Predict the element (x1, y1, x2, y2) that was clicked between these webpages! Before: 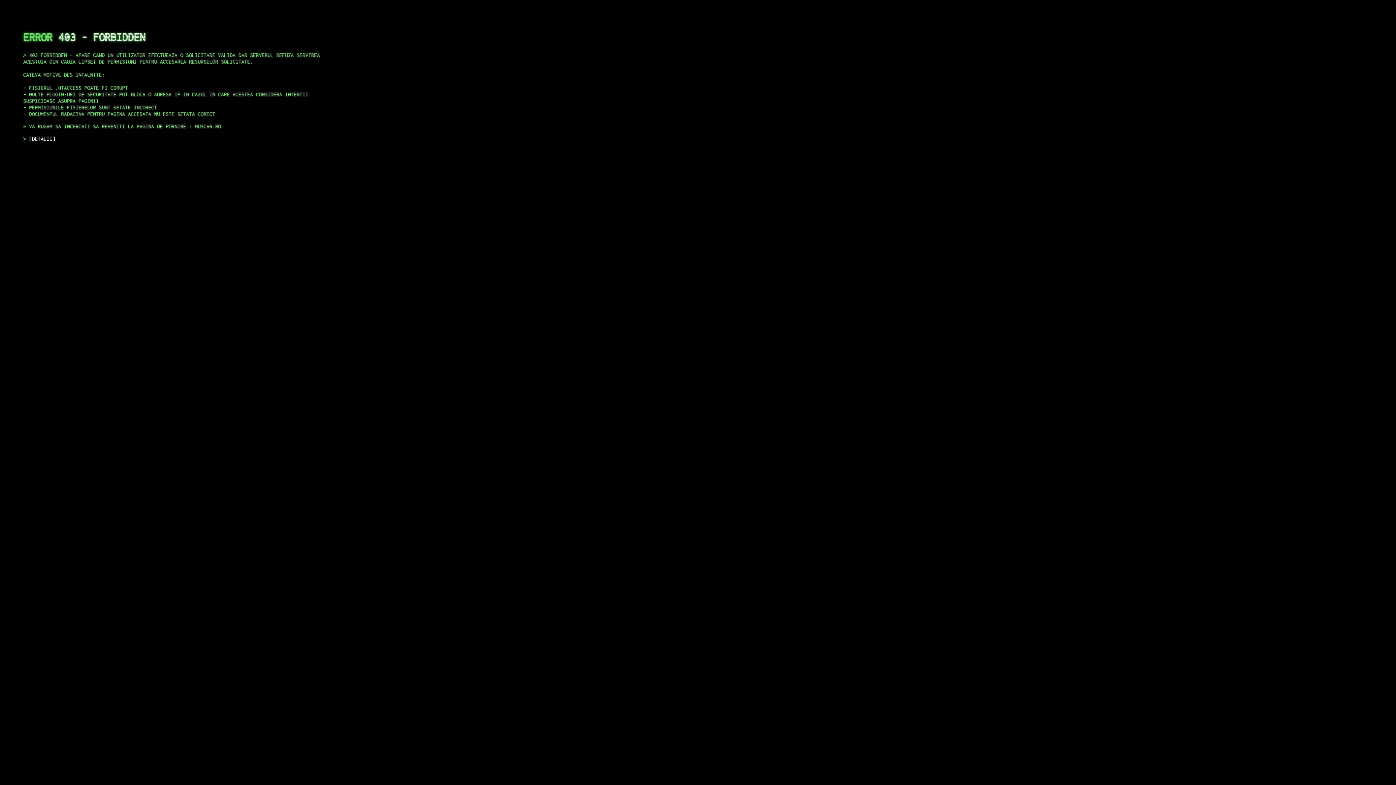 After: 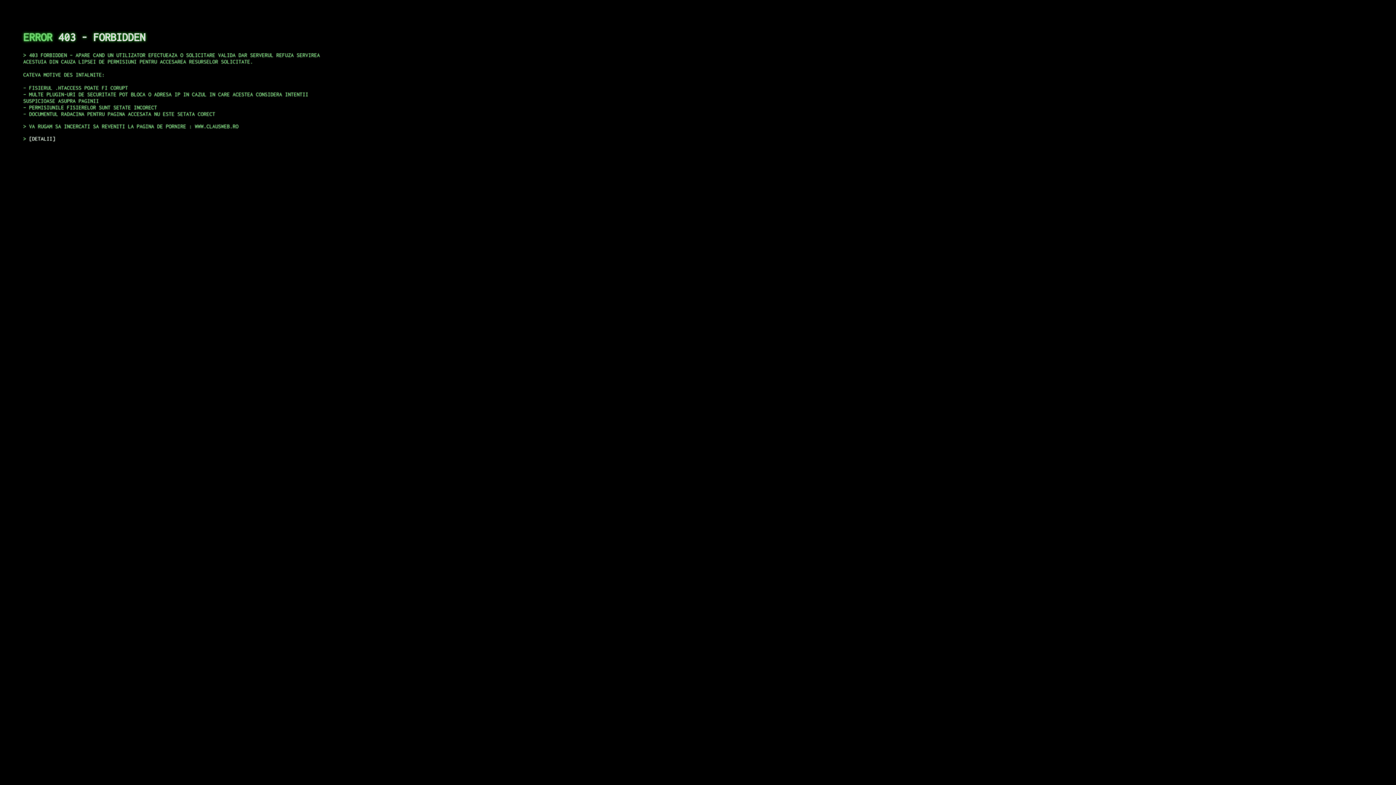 Action: bbox: (29, 135, 55, 141) label: DETALII